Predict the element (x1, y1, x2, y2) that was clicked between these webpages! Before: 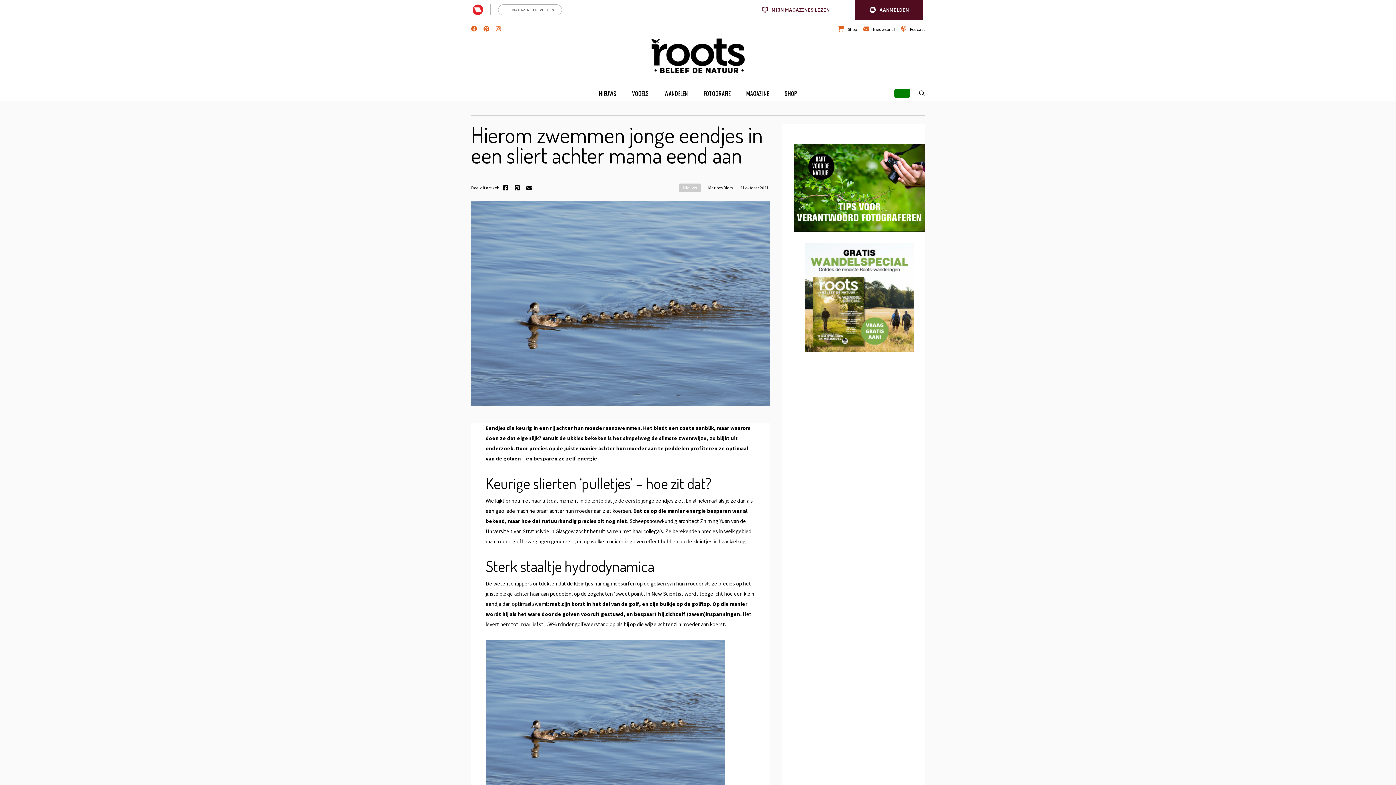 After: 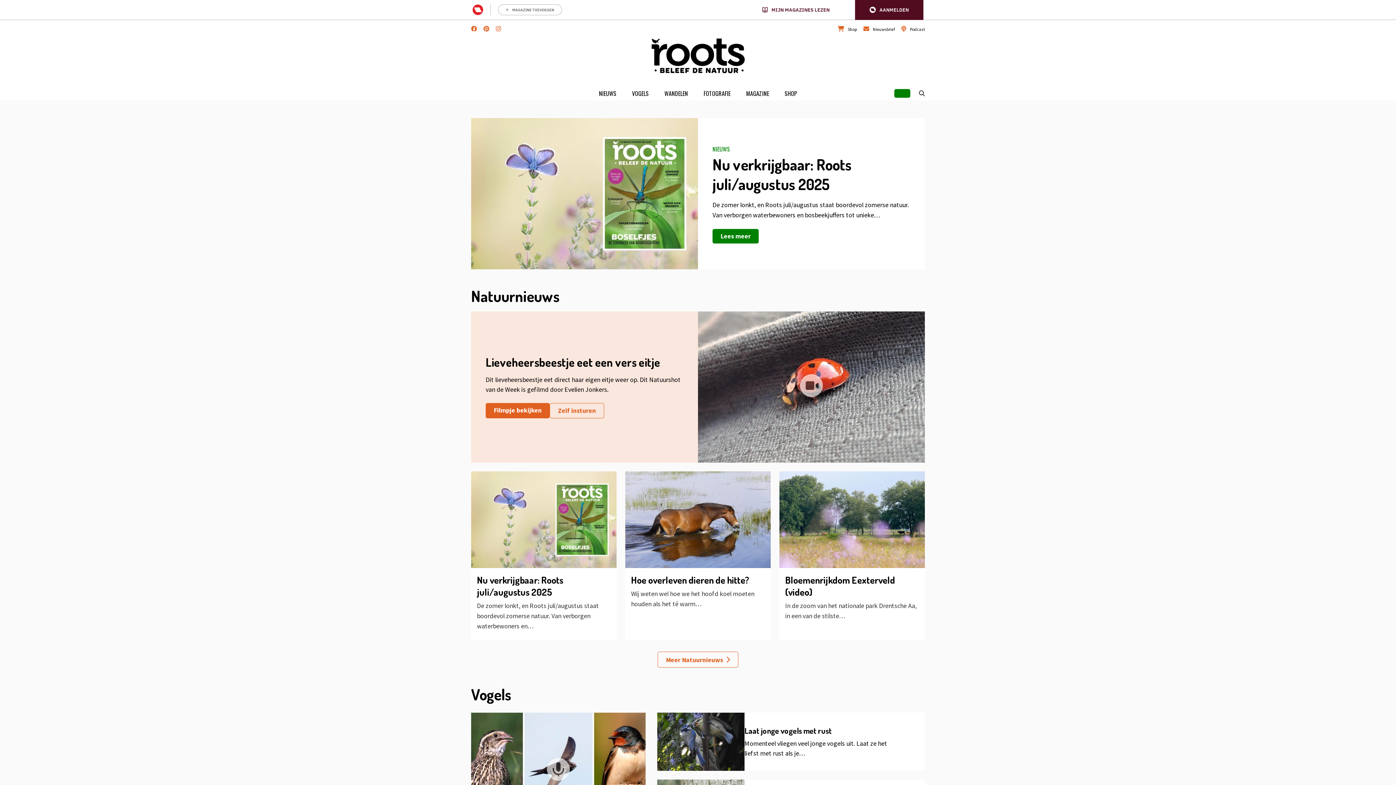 Action: bbox: (643, 25, 752, 86)